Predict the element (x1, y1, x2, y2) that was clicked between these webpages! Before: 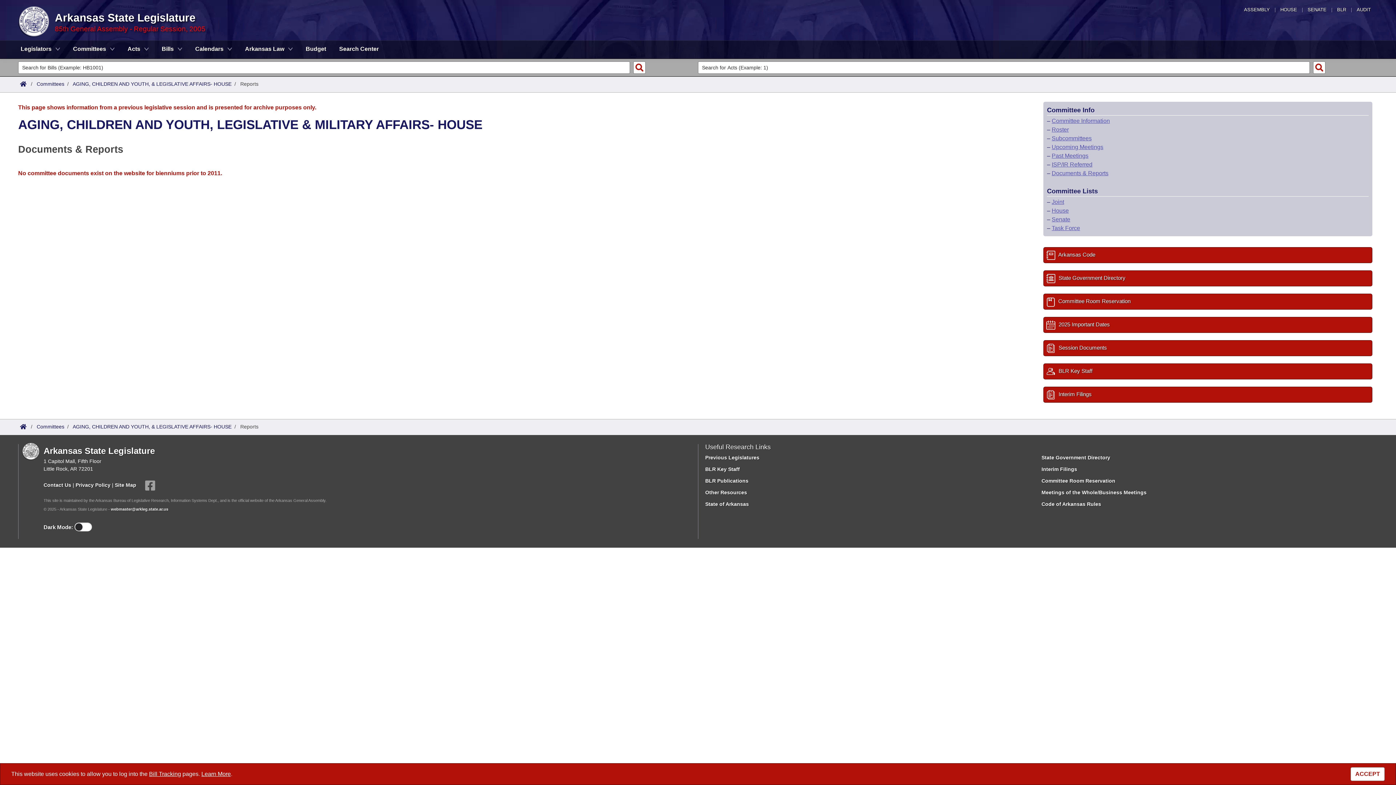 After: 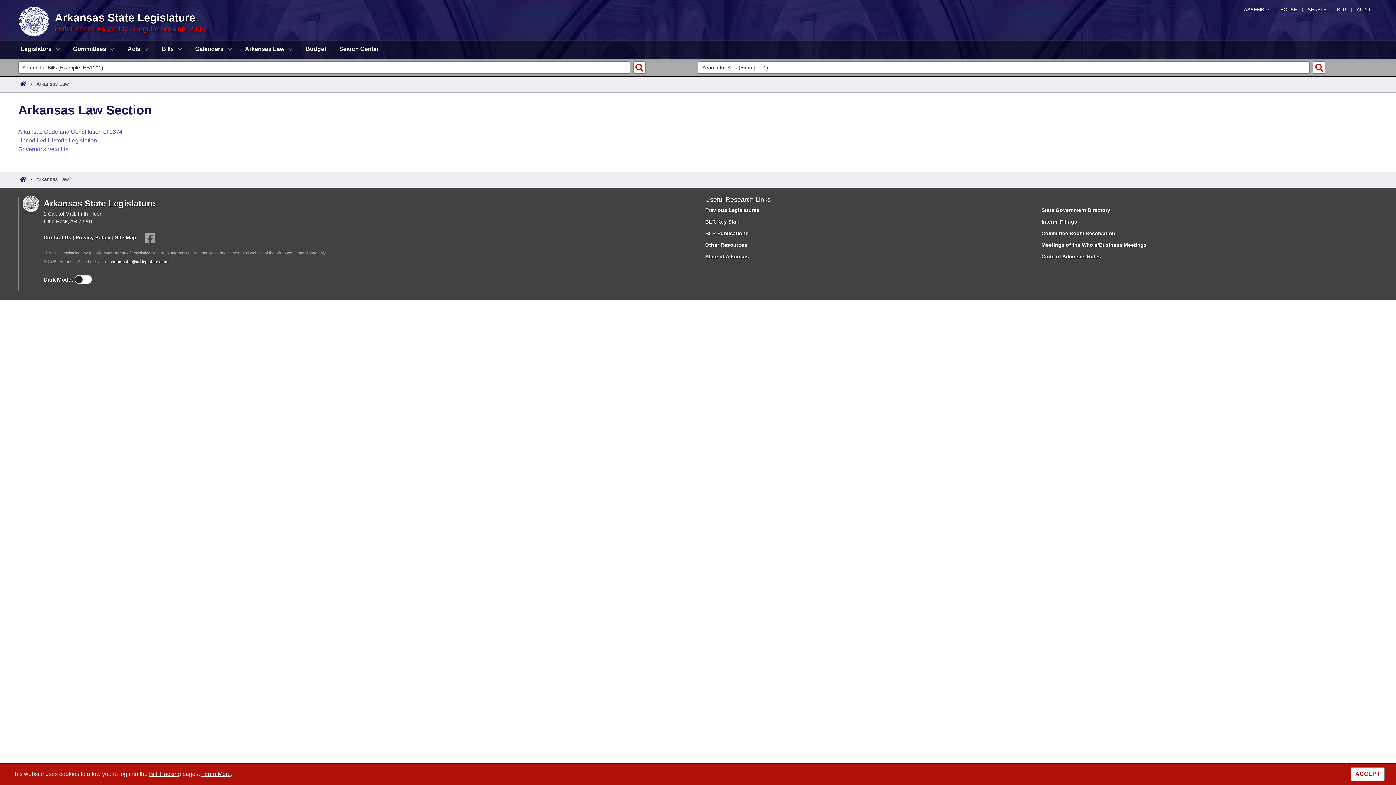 Action: label: Arkansas Law bbox: (239, 40, 298, 58)